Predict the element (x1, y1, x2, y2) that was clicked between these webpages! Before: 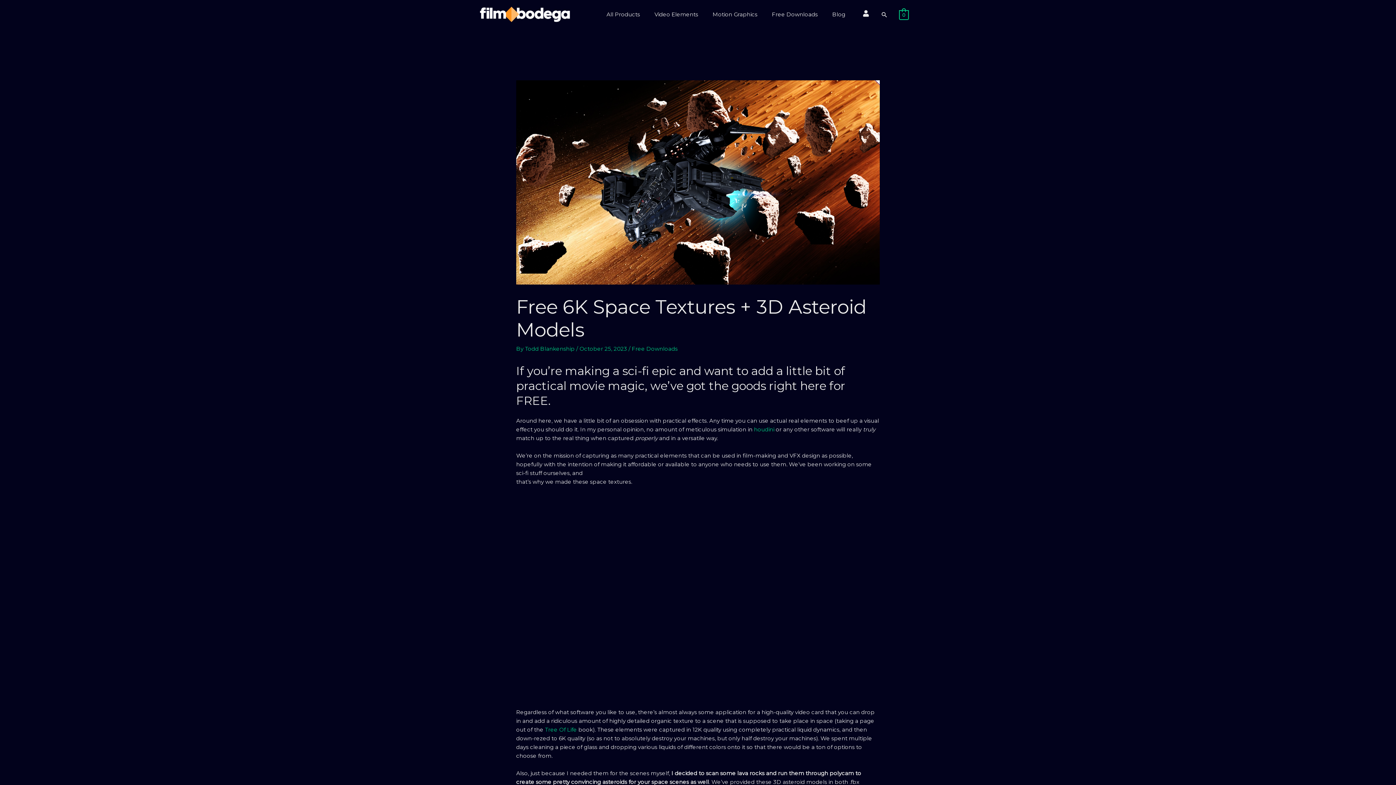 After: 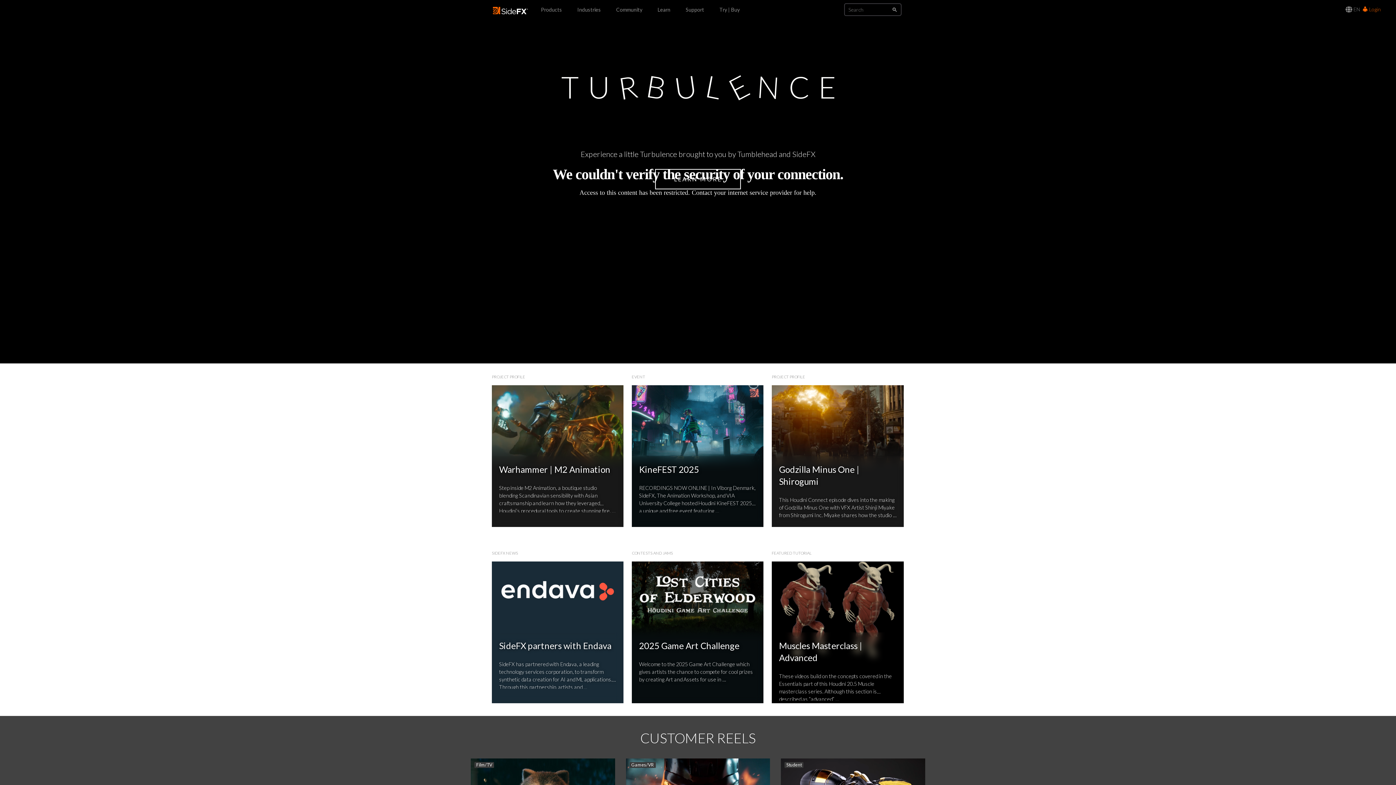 Action: label:  houdini bbox: (752, 426, 774, 432)